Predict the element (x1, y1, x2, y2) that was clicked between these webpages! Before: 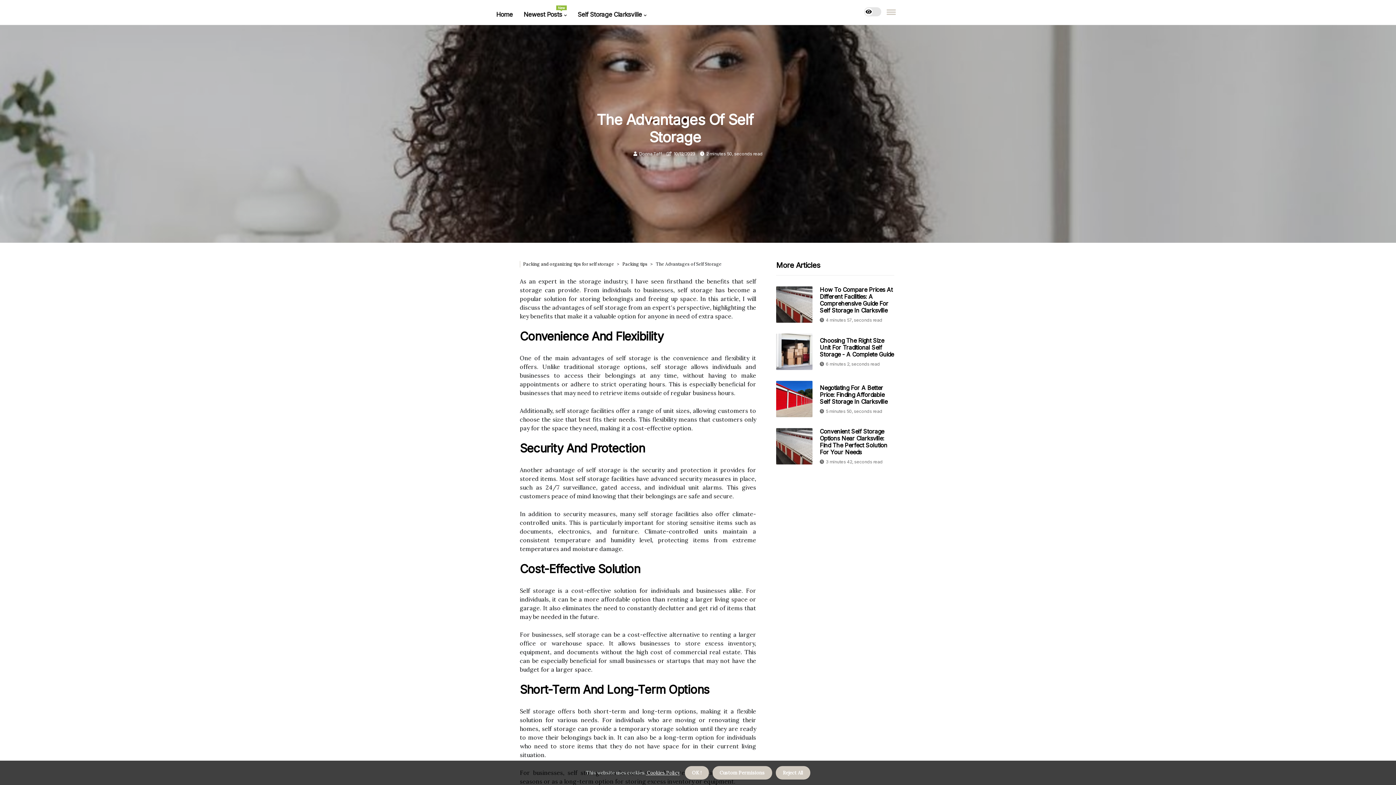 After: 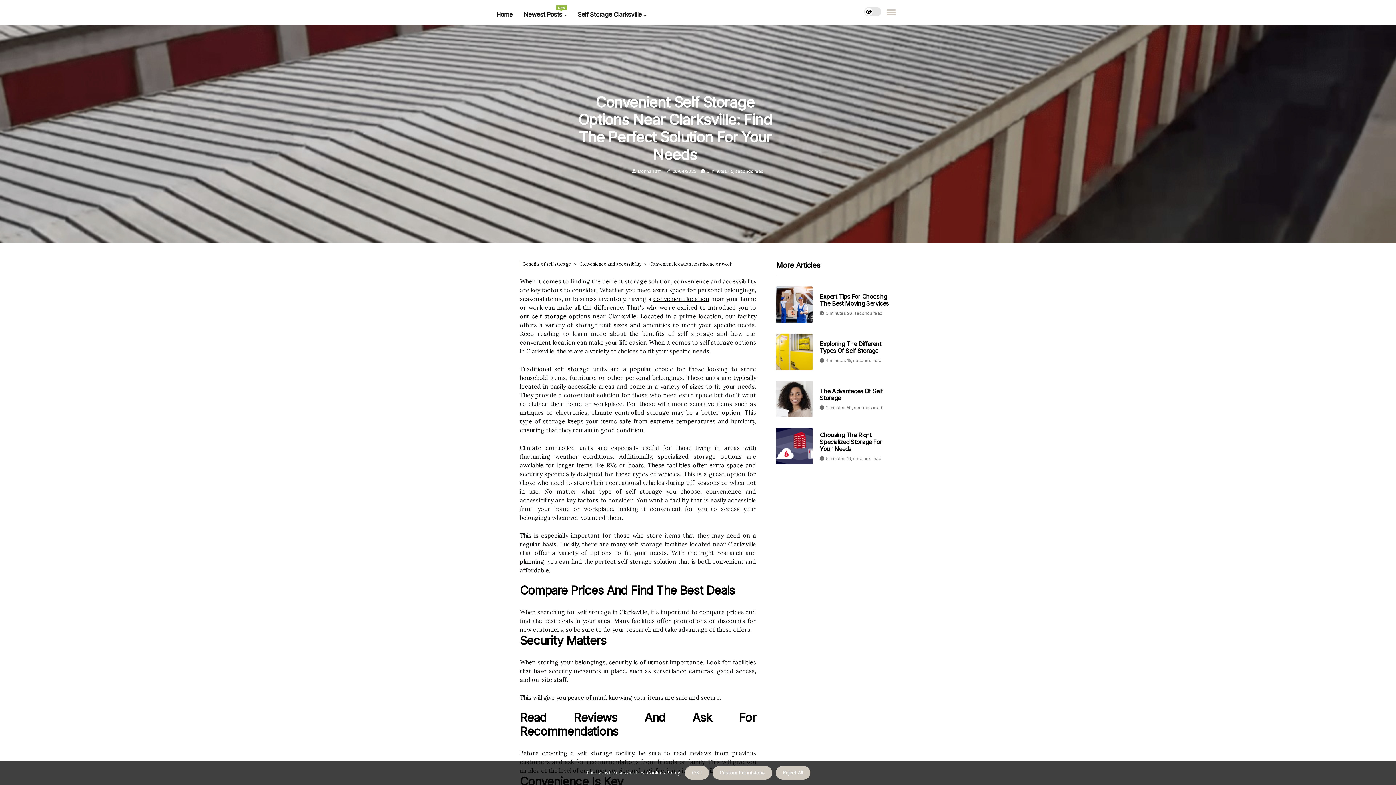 Action: bbox: (820, 428, 887, 456) label: Convenient Self Storage Options Near Clarksville: Find The Perfect Solution For Your Needs